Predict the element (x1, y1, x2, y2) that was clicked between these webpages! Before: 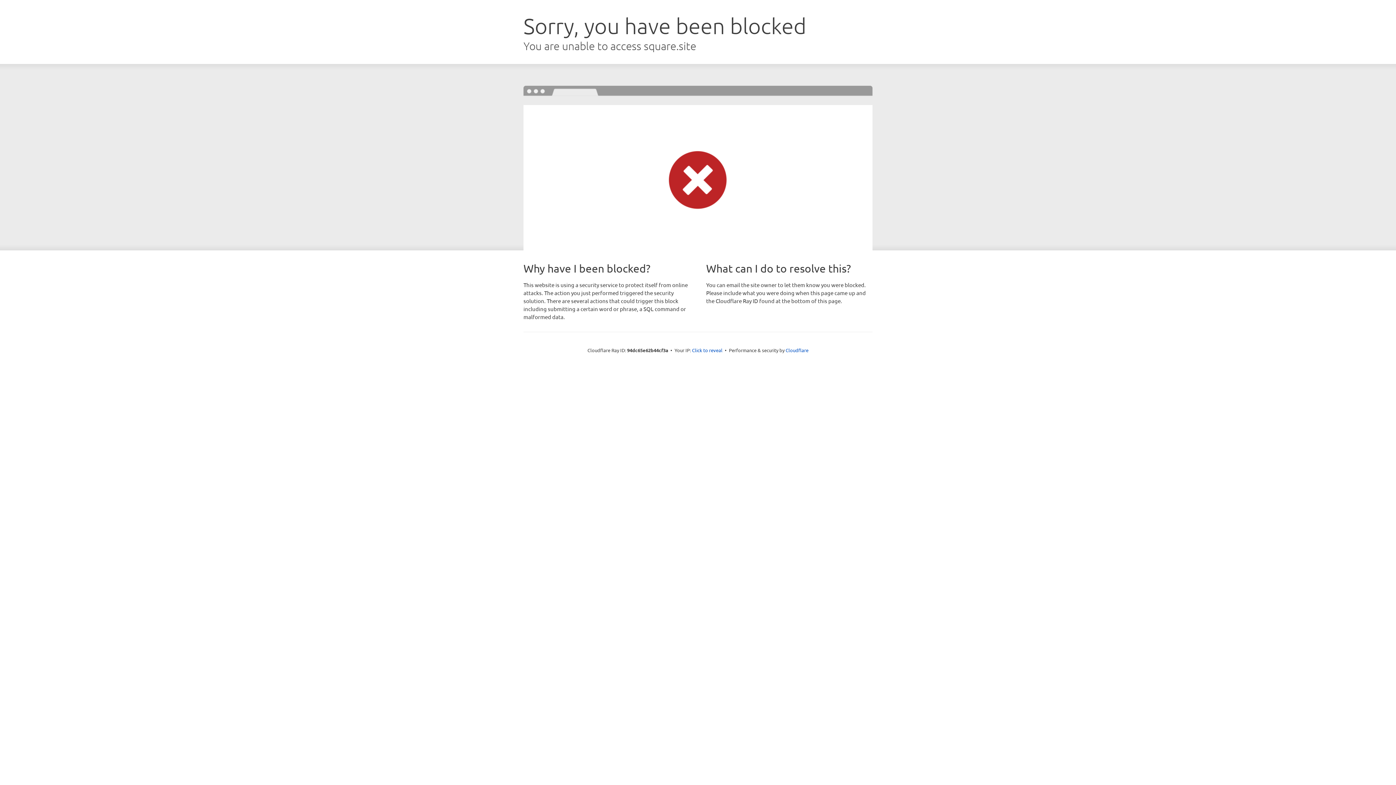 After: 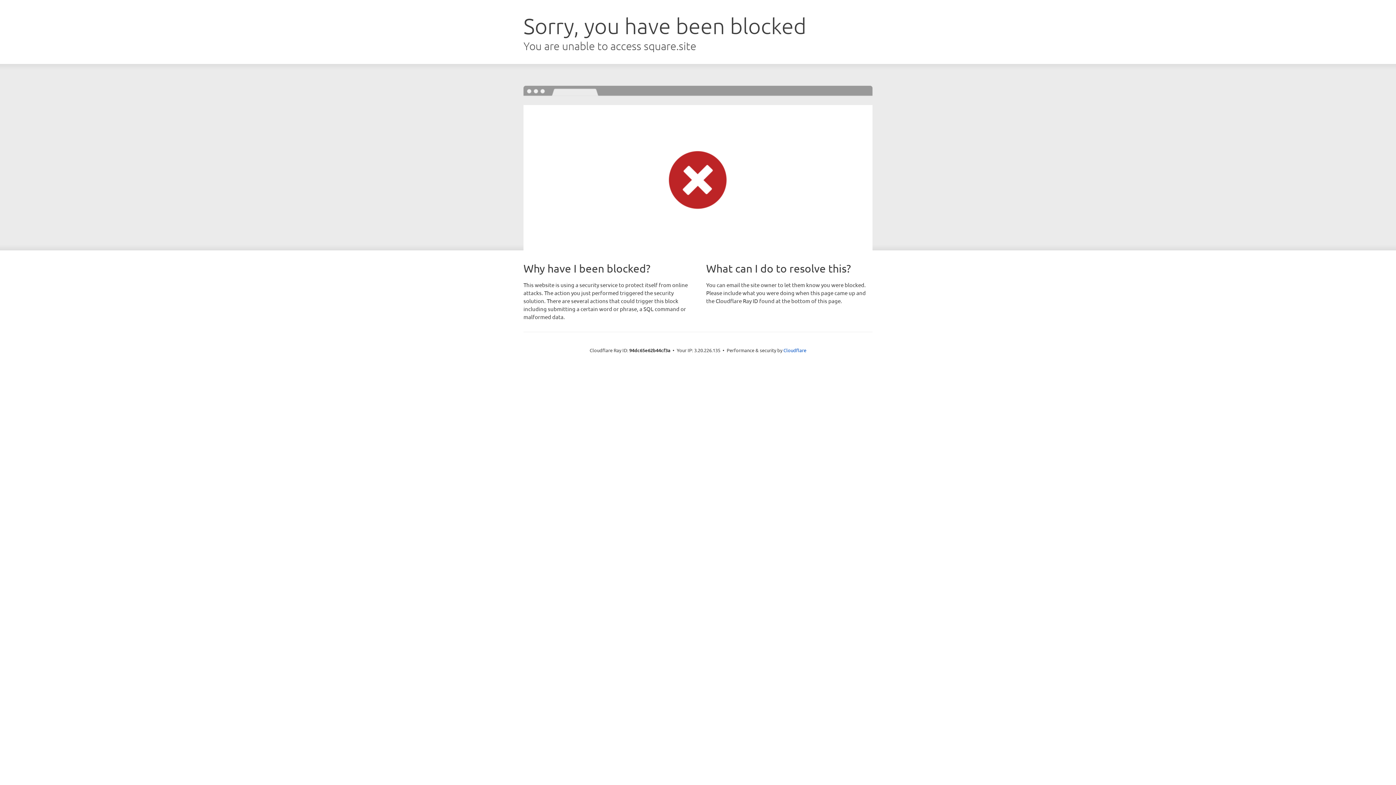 Action: label: Click to reveal bbox: (692, 346, 722, 353)